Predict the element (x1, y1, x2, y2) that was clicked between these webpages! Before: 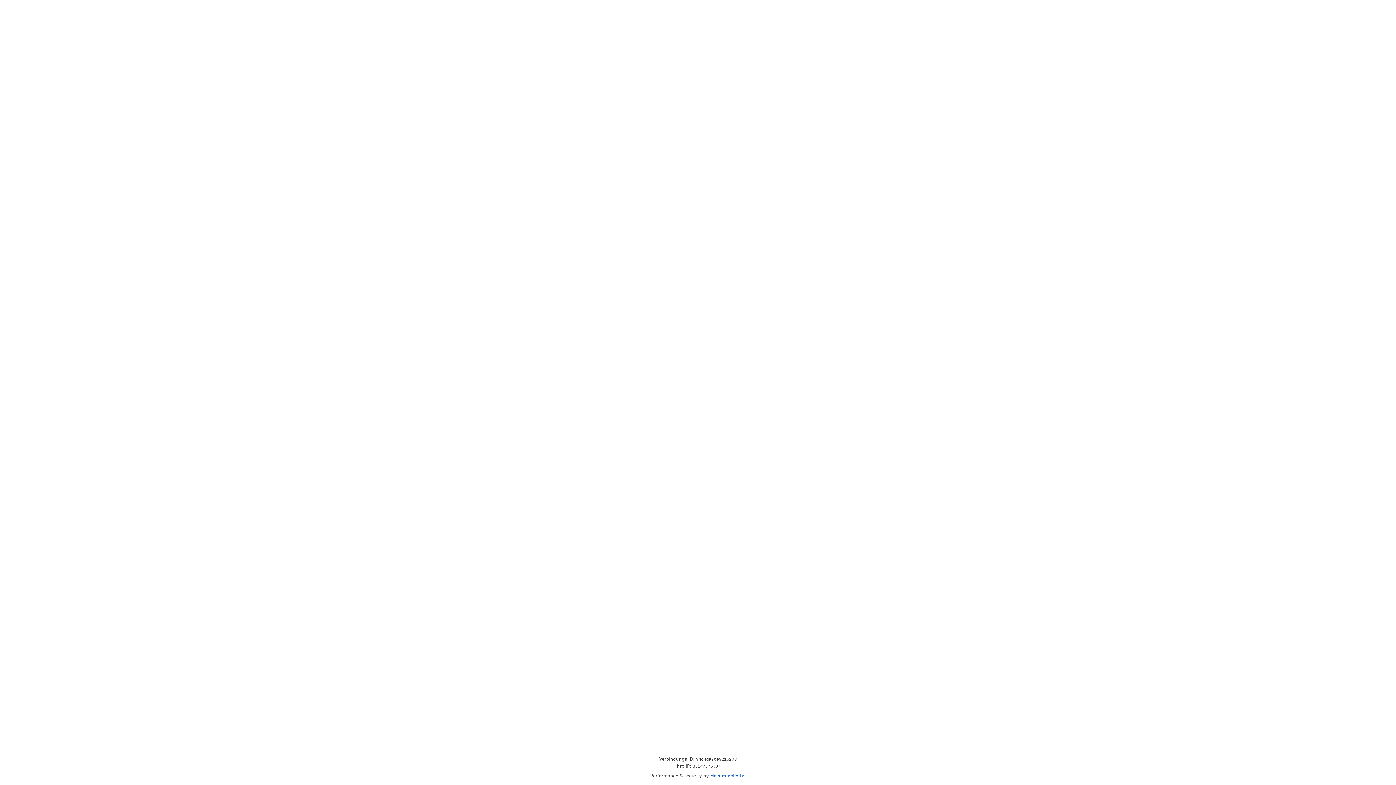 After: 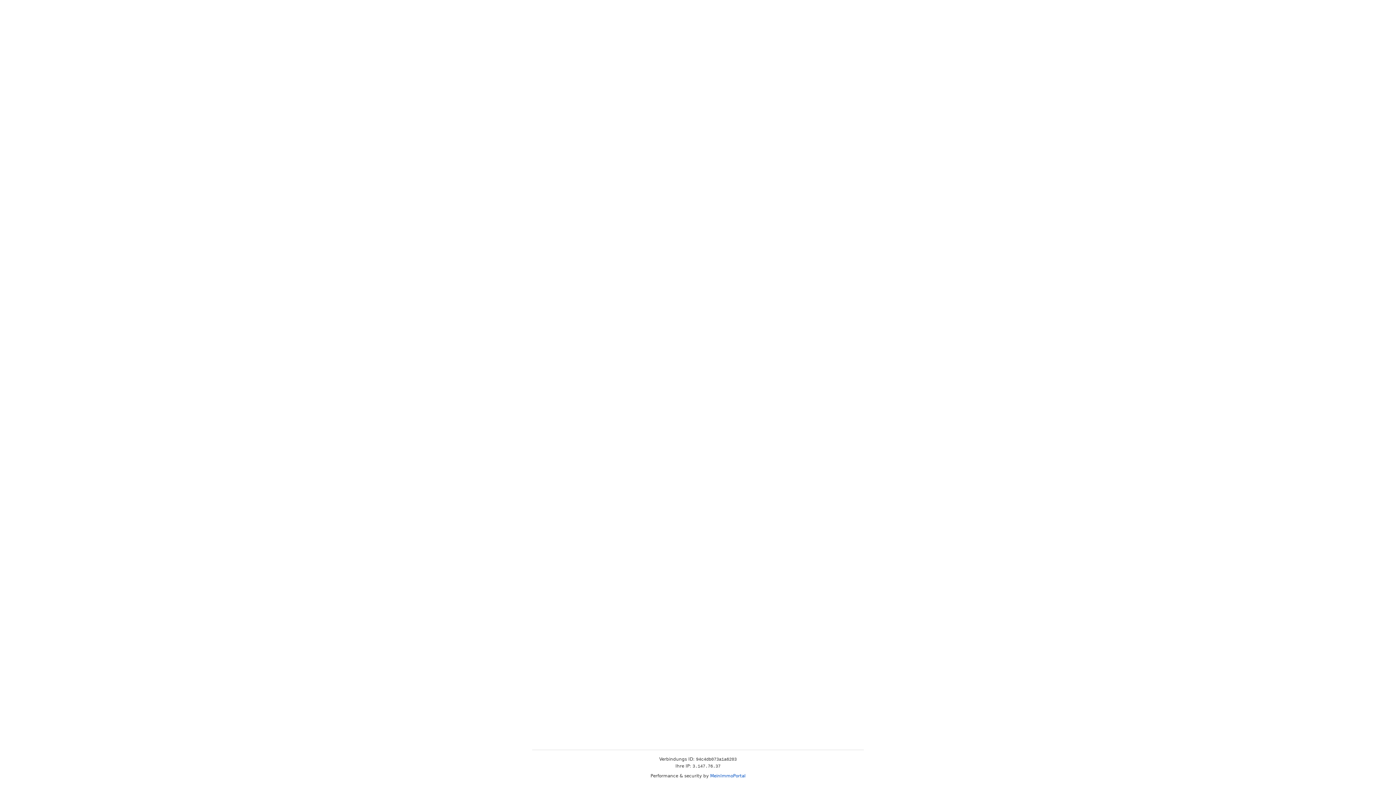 Action: label: MeinImmoPortal bbox: (710, 773, 745, 778)